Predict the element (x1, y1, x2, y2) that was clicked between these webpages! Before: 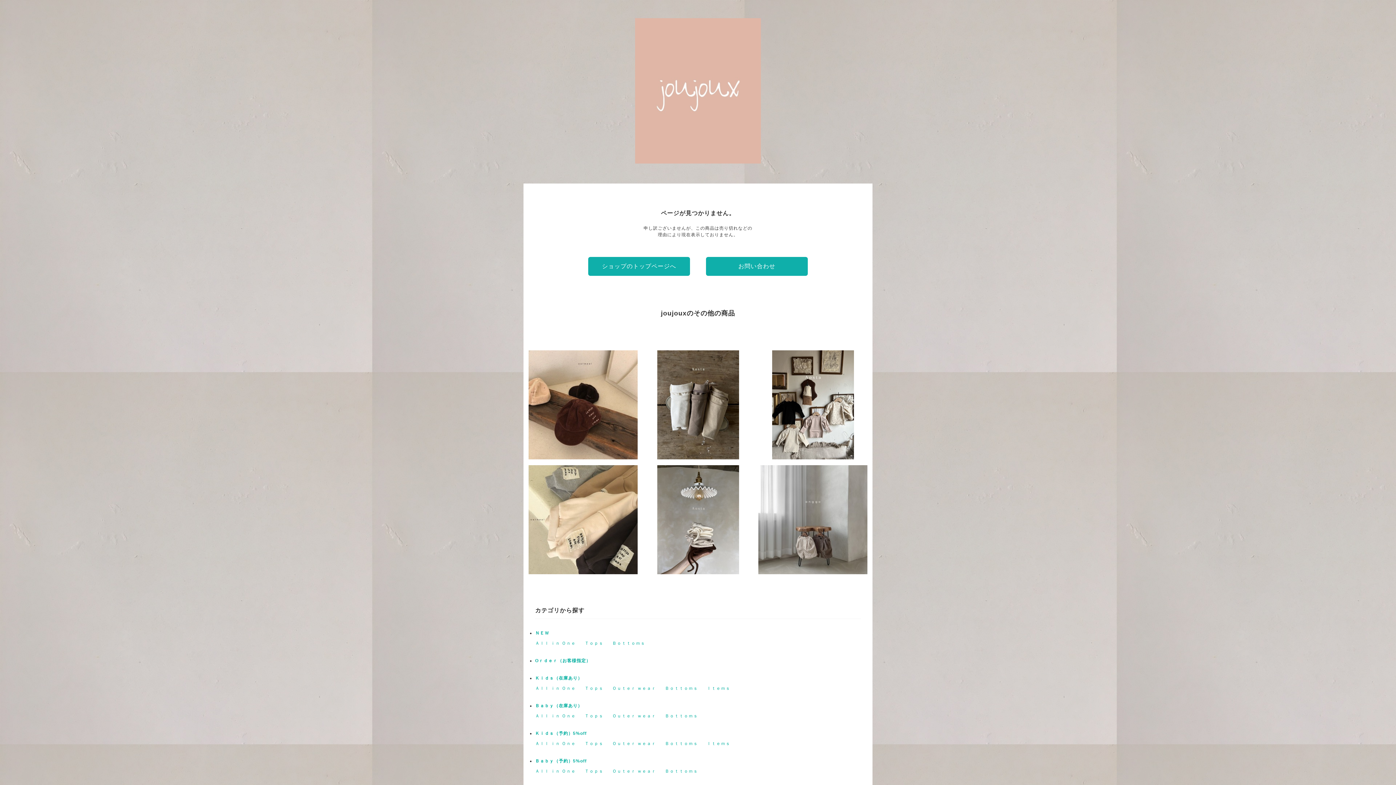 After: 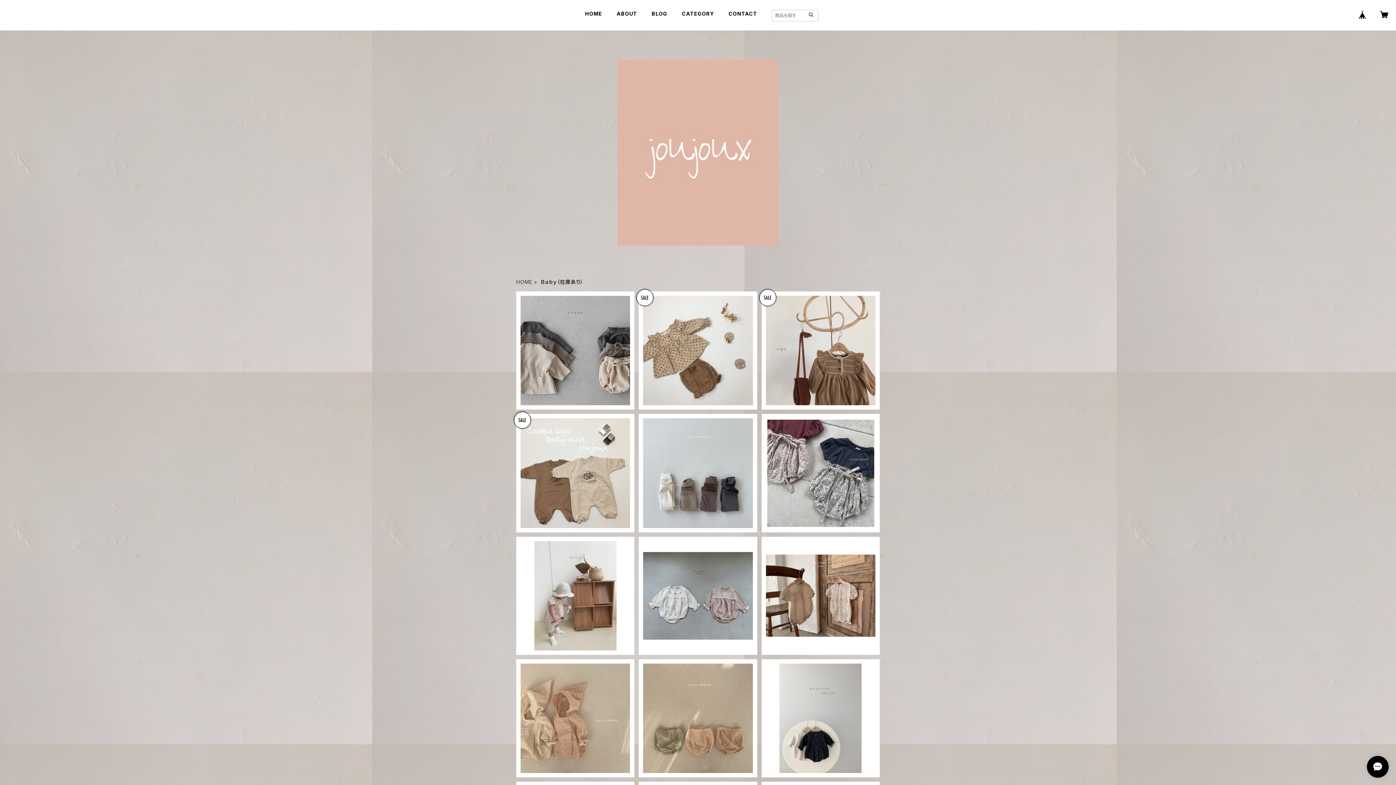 Action: label: Ｂａｂｙ（在庫あり） bbox: (535, 703, 582, 708)